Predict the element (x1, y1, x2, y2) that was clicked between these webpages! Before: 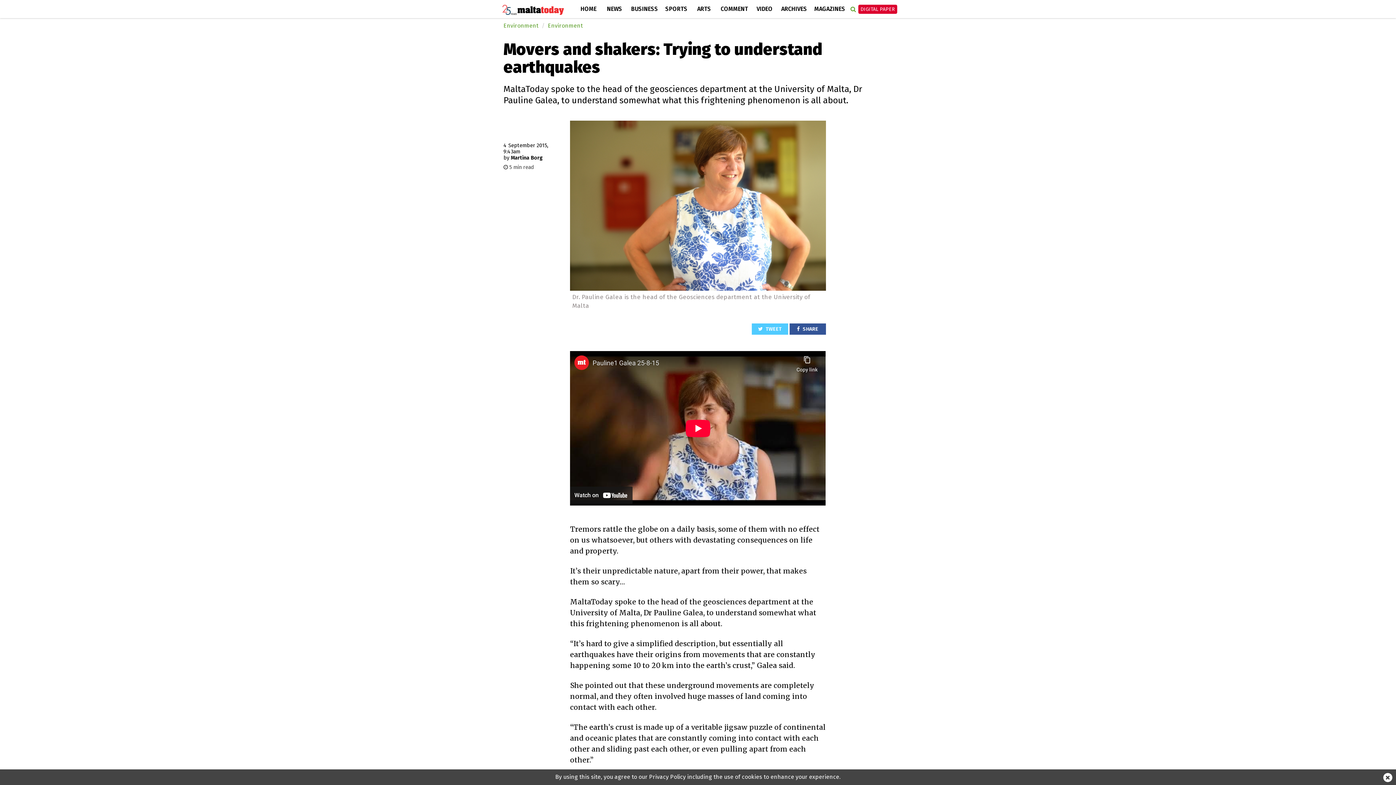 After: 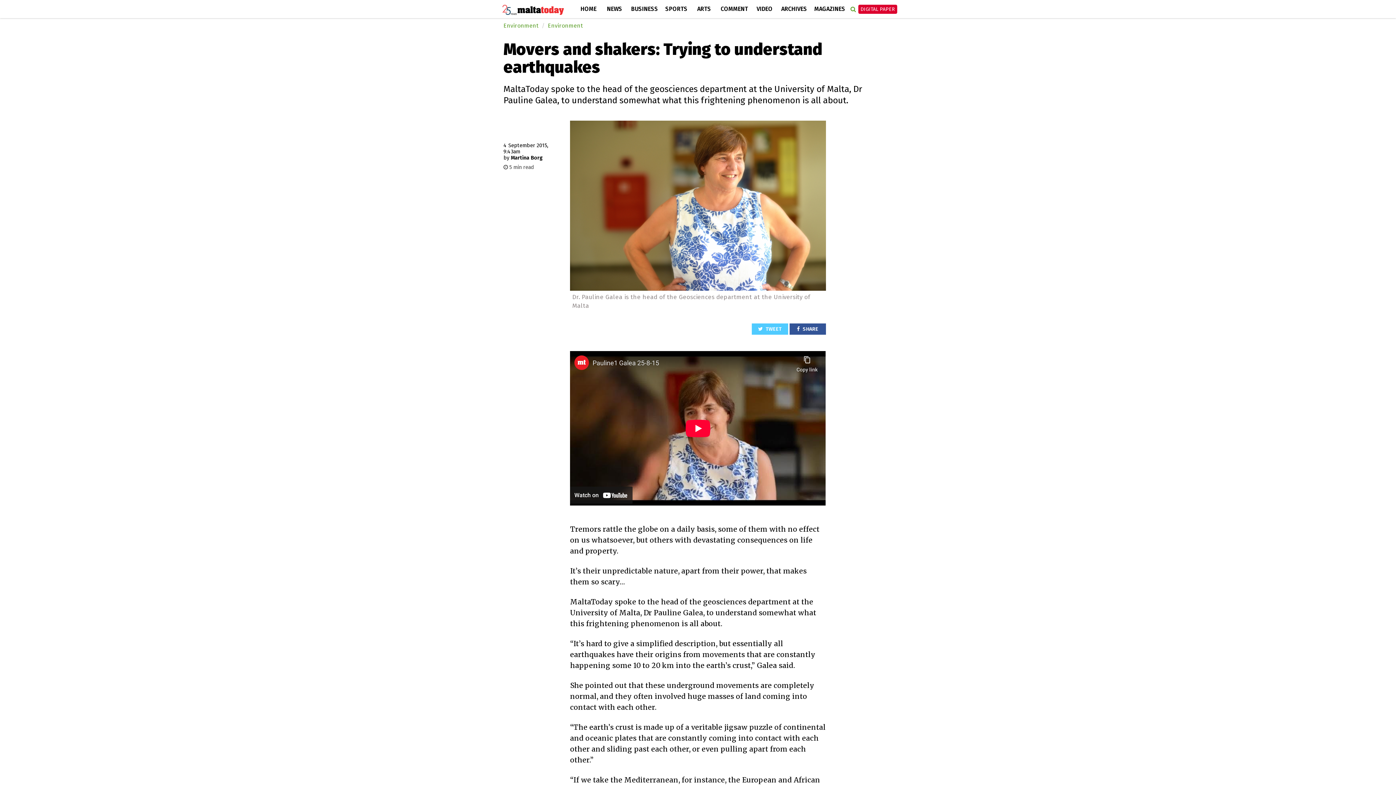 Action: bbox: (555, 773, 840, 780) label: By using this site, you agree to our Privacy Policy including the use of cookies to enhance your experience.